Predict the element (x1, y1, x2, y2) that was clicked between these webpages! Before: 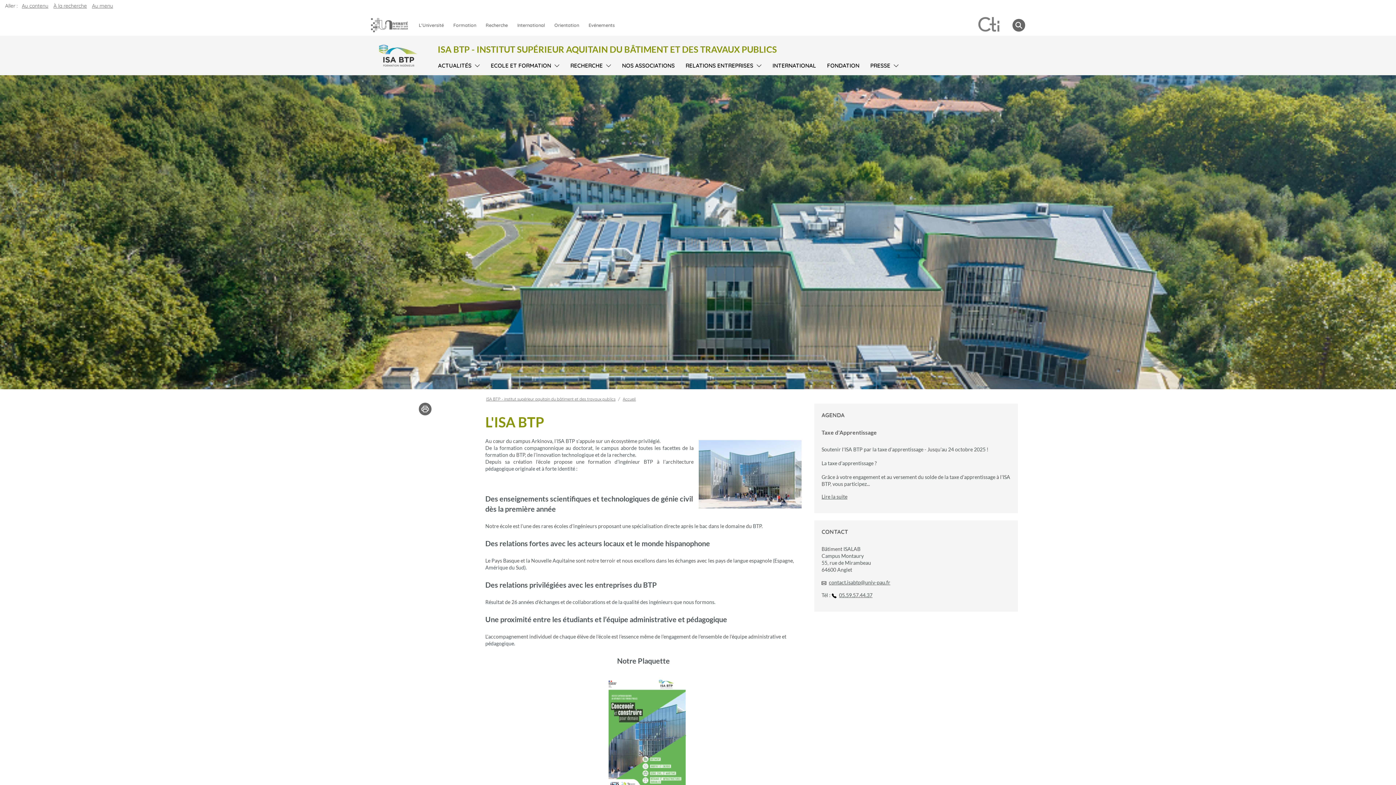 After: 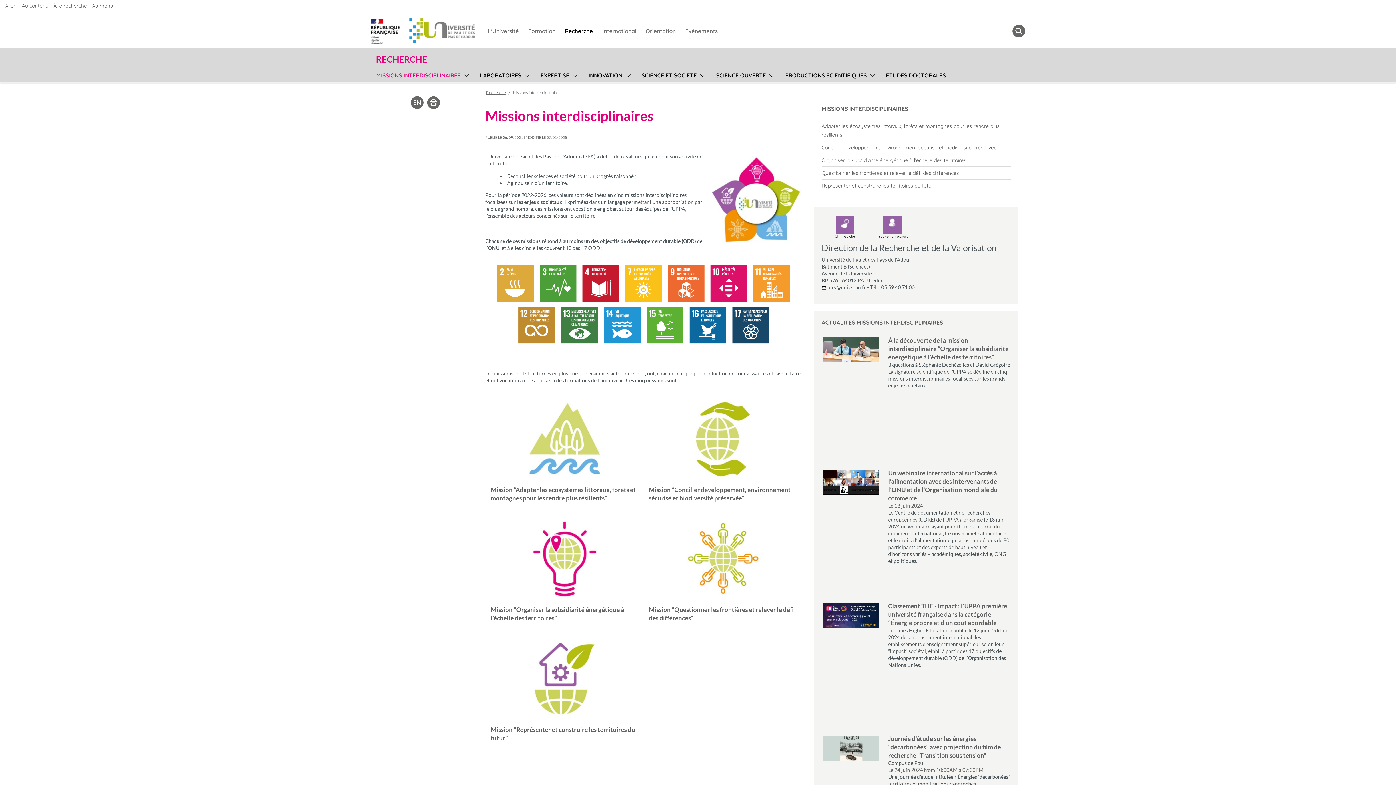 Action: label: Recherche bbox: (482, 19, 510, 31)